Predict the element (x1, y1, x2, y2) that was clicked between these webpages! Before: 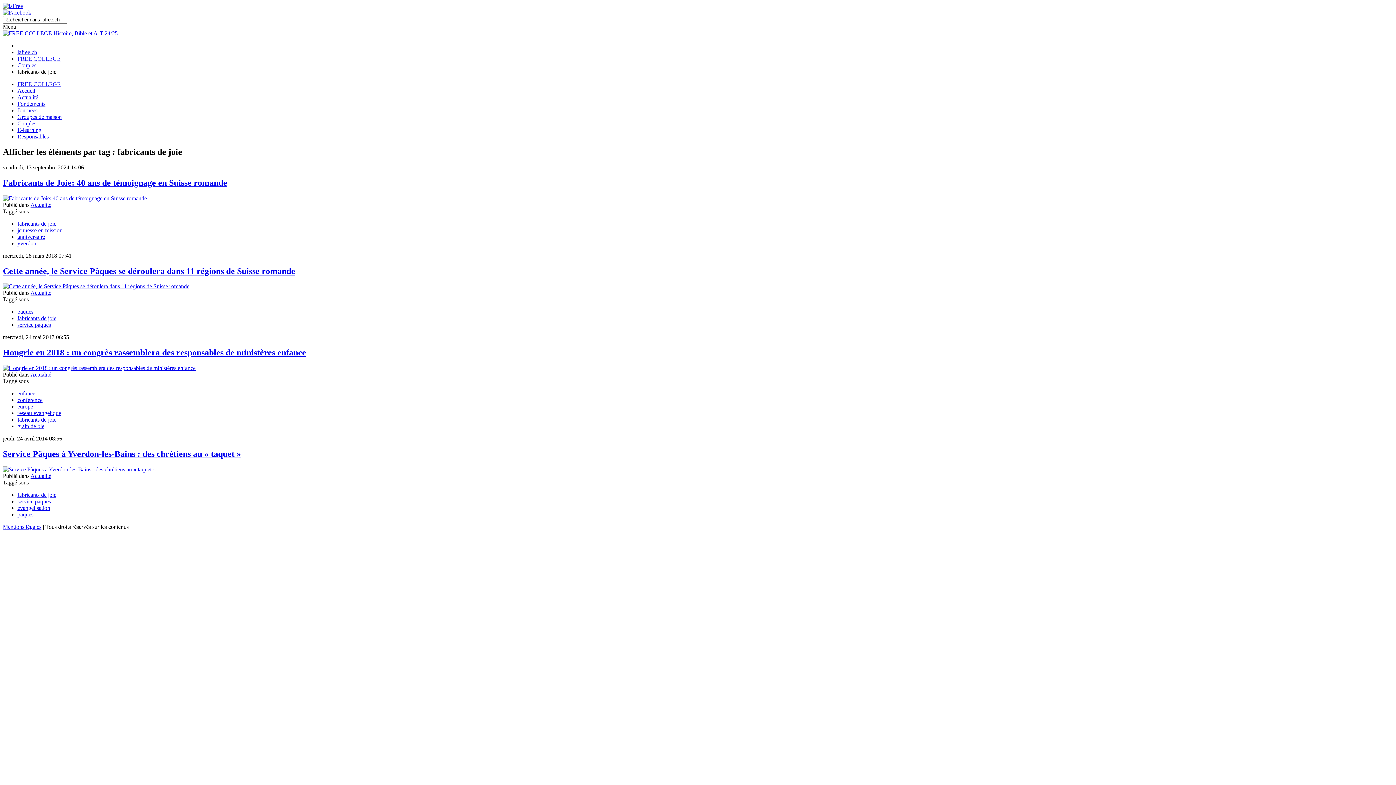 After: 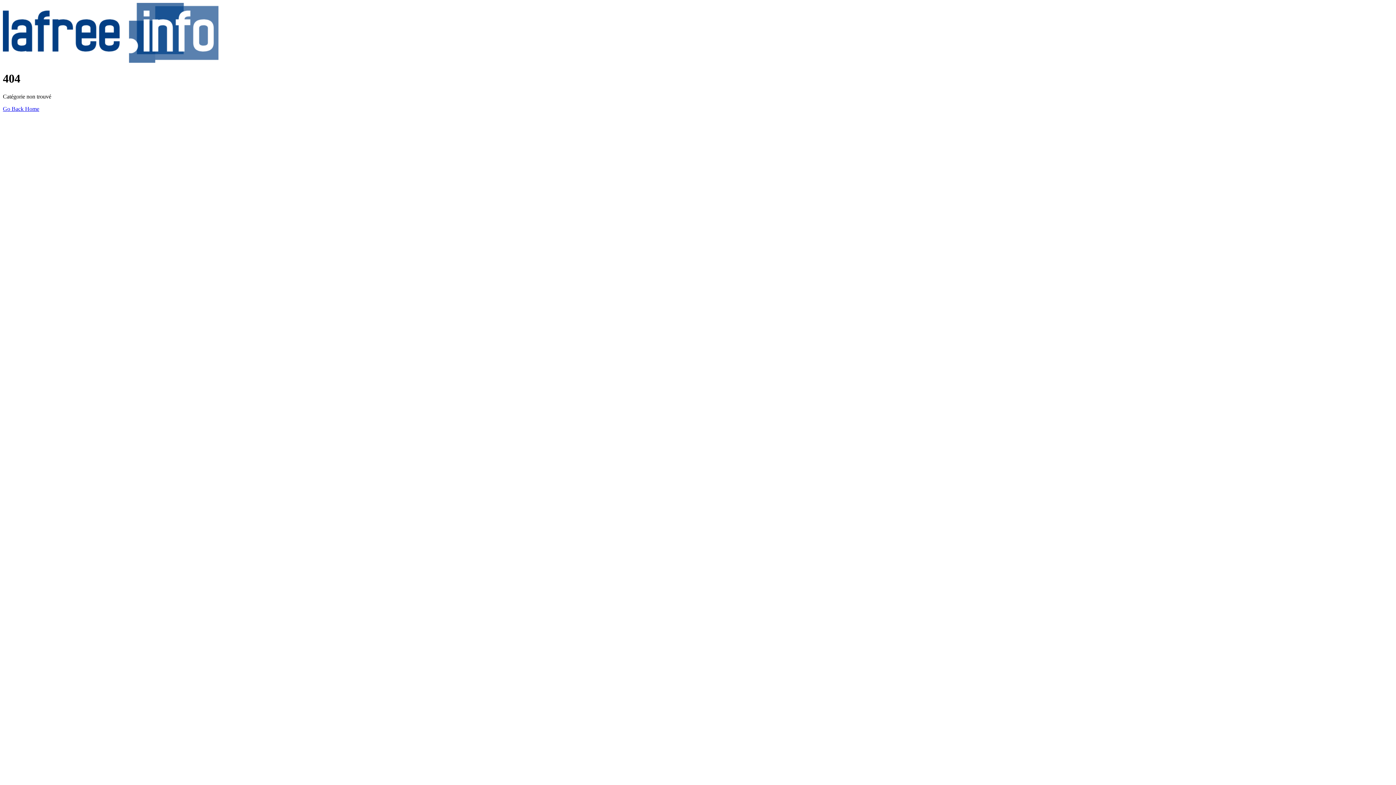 Action: label: Actualité bbox: (30, 289, 51, 296)